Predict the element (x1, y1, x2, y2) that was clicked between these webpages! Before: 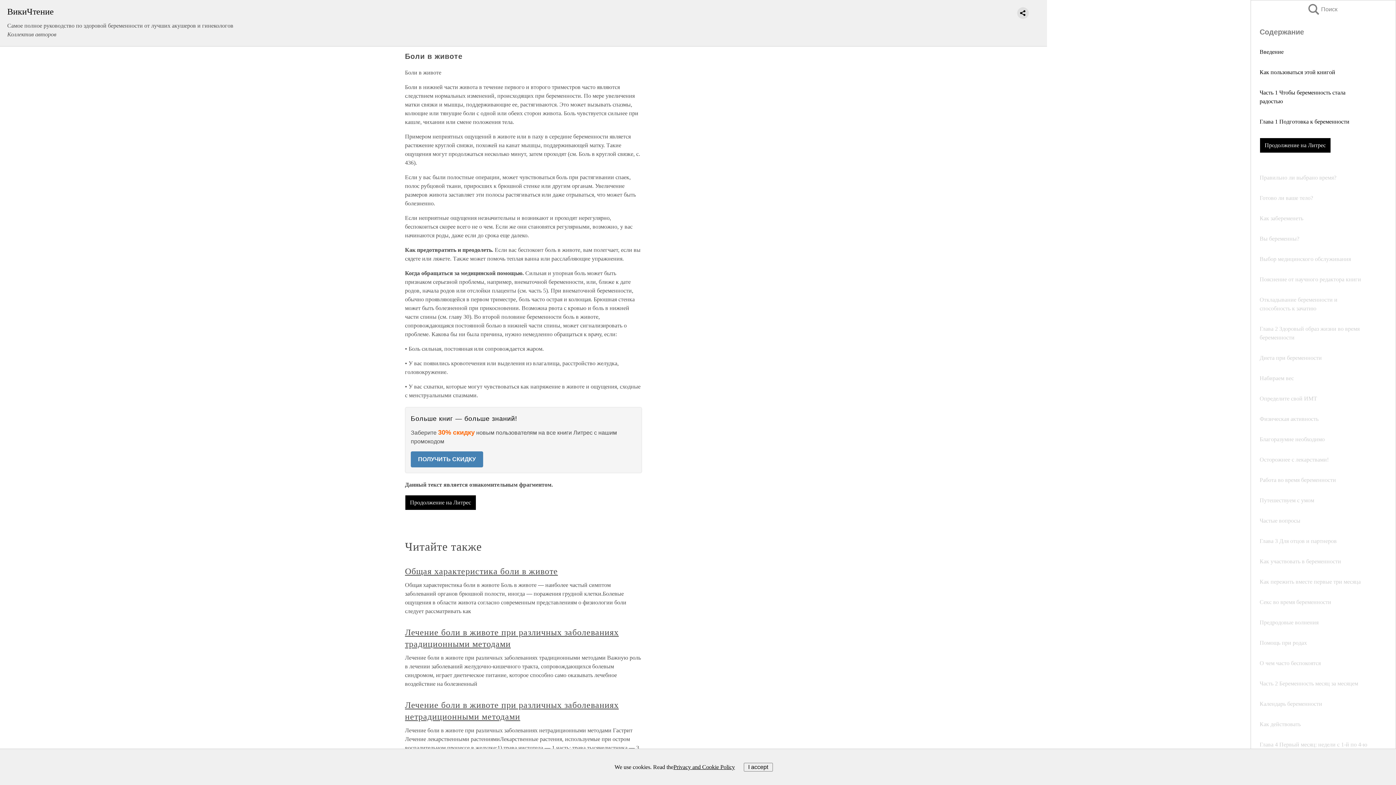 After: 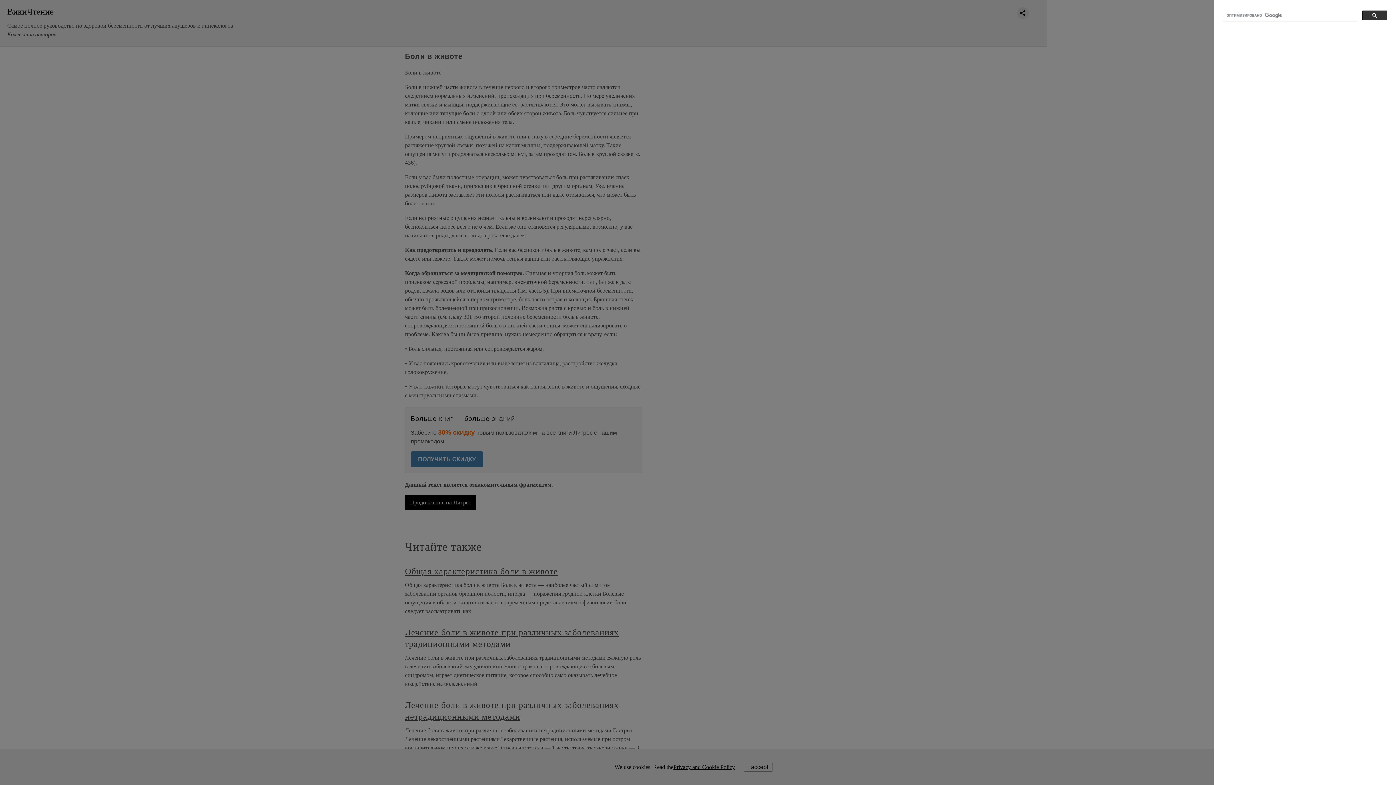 Action: label: Поиск bbox: (1308, 4, 1323, 14)